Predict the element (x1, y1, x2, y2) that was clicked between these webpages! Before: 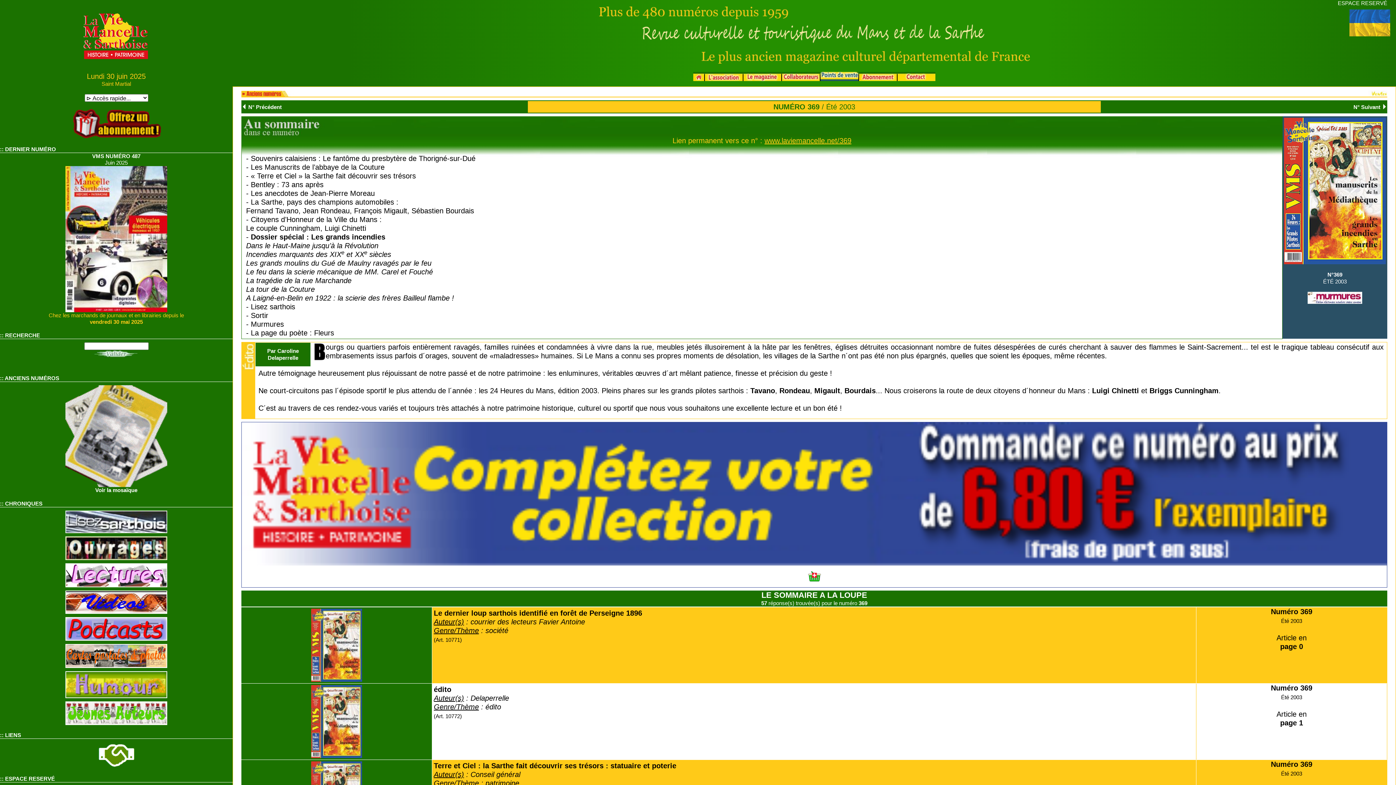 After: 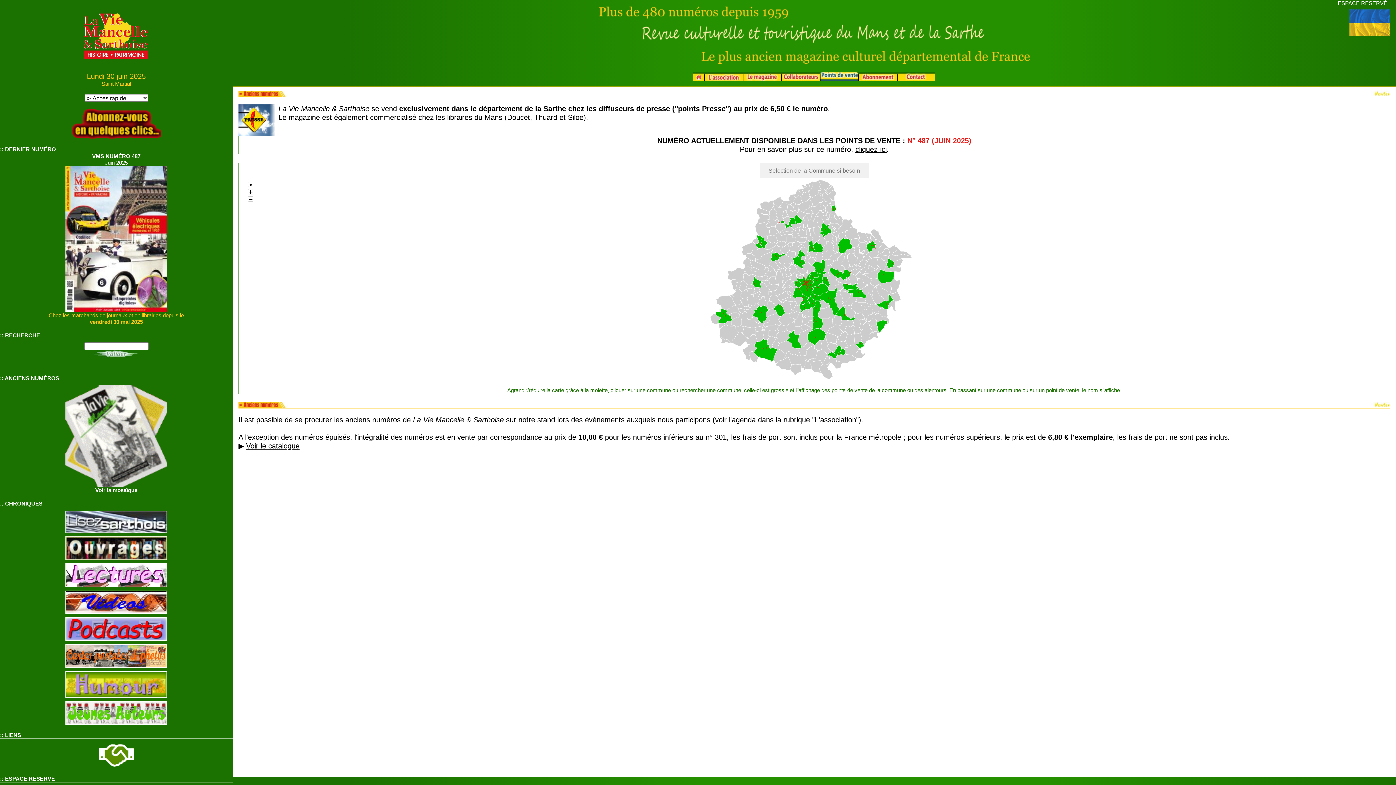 Action: bbox: (820, 72, 858, 81)